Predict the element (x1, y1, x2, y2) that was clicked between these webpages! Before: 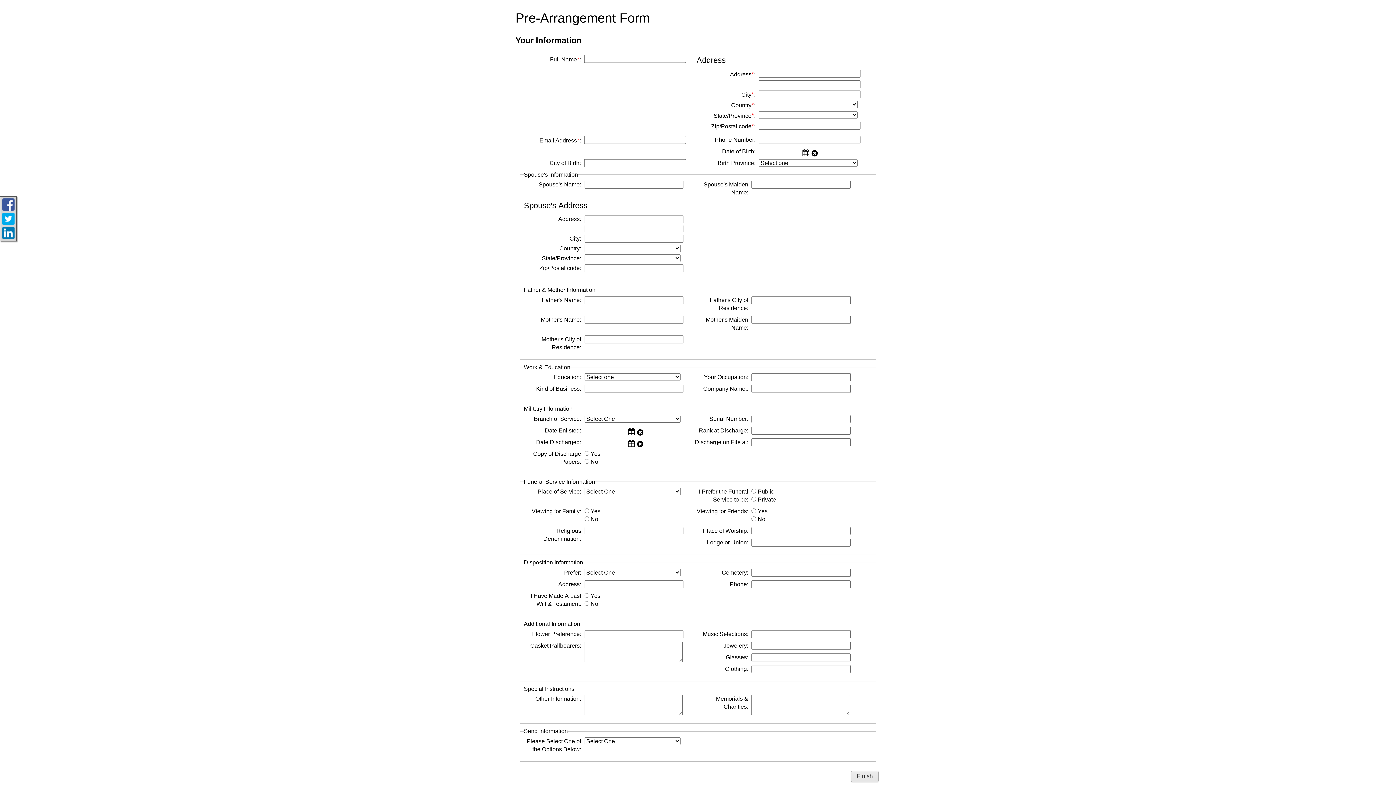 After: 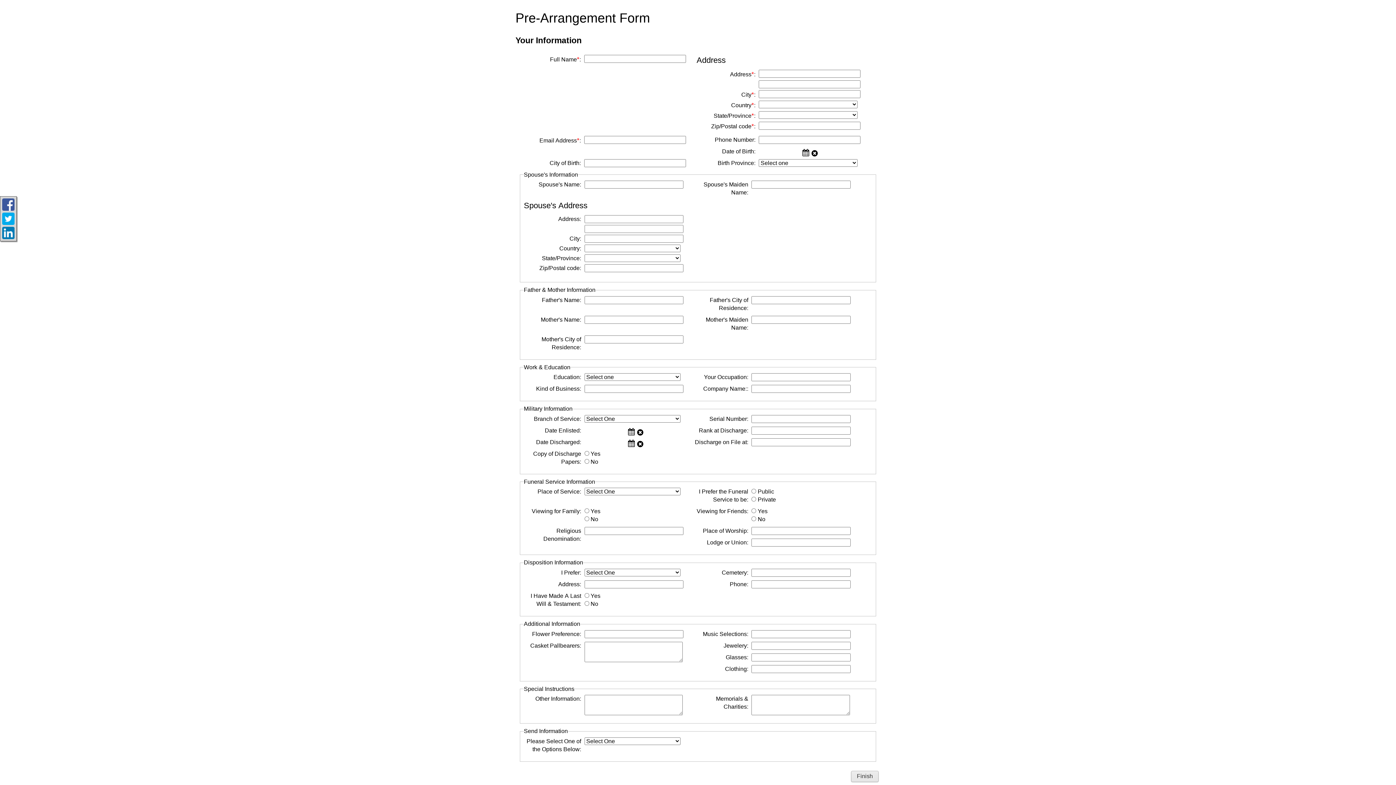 Action: bbox: (2, 226, 14, 239)